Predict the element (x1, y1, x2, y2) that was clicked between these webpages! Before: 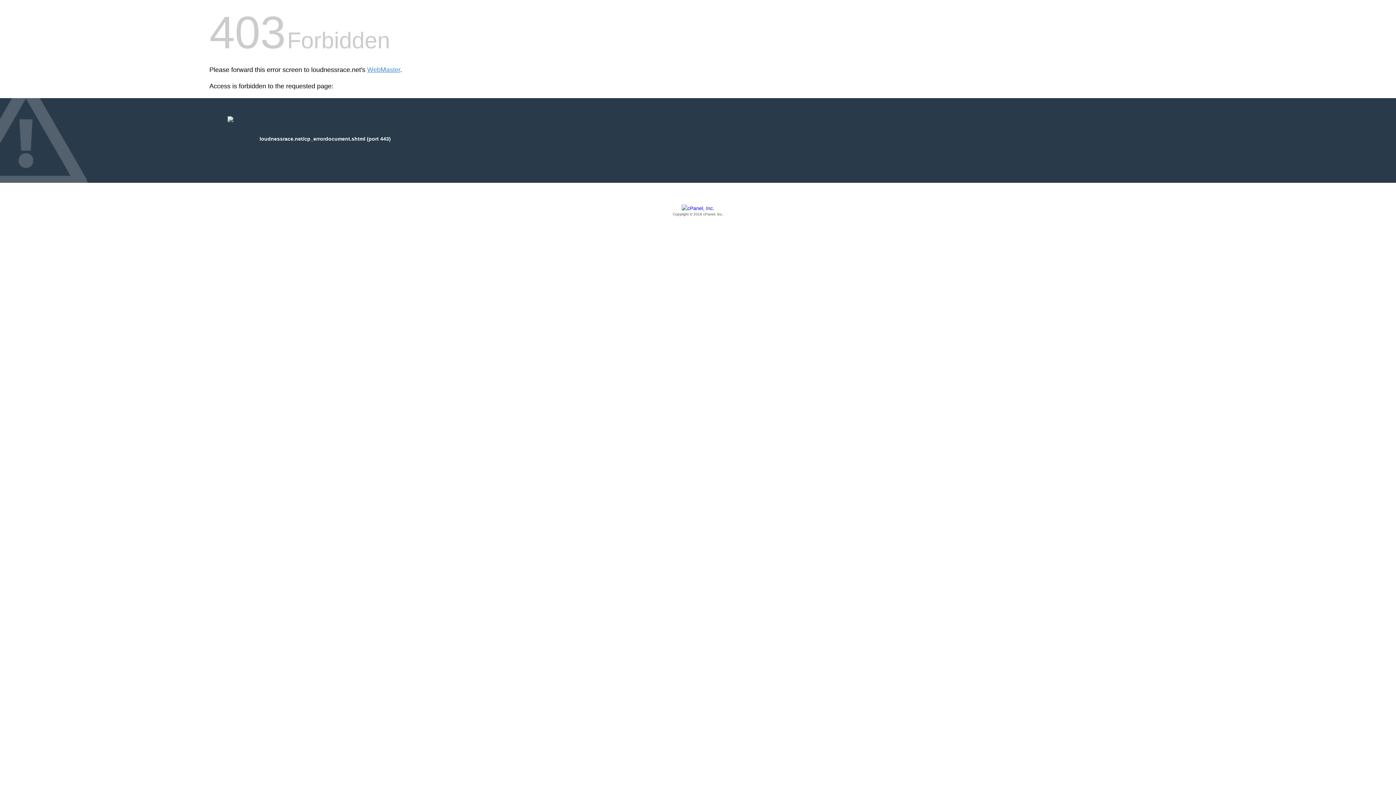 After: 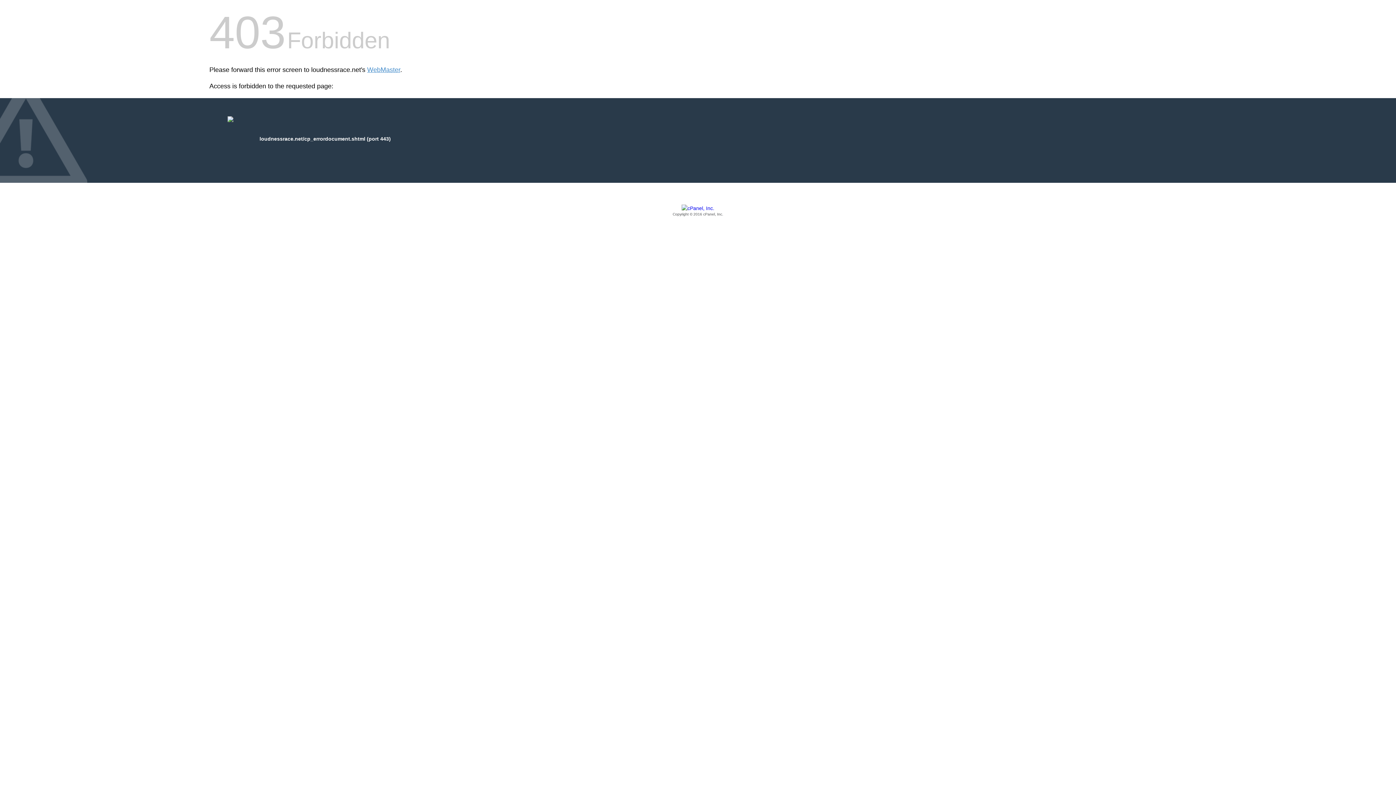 Action: bbox: (209, 205, 1186, 217) label: Copyright © 2016 cPanel, Inc.